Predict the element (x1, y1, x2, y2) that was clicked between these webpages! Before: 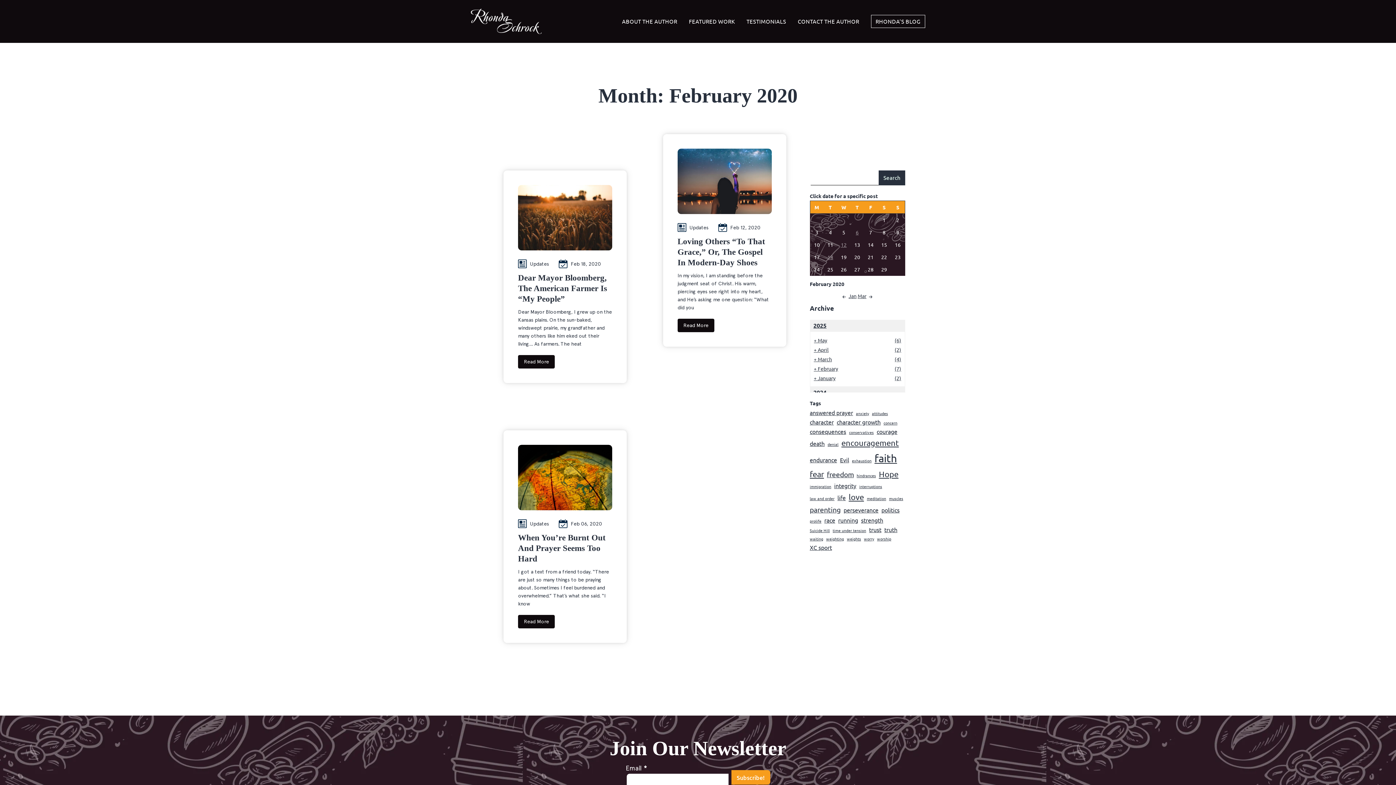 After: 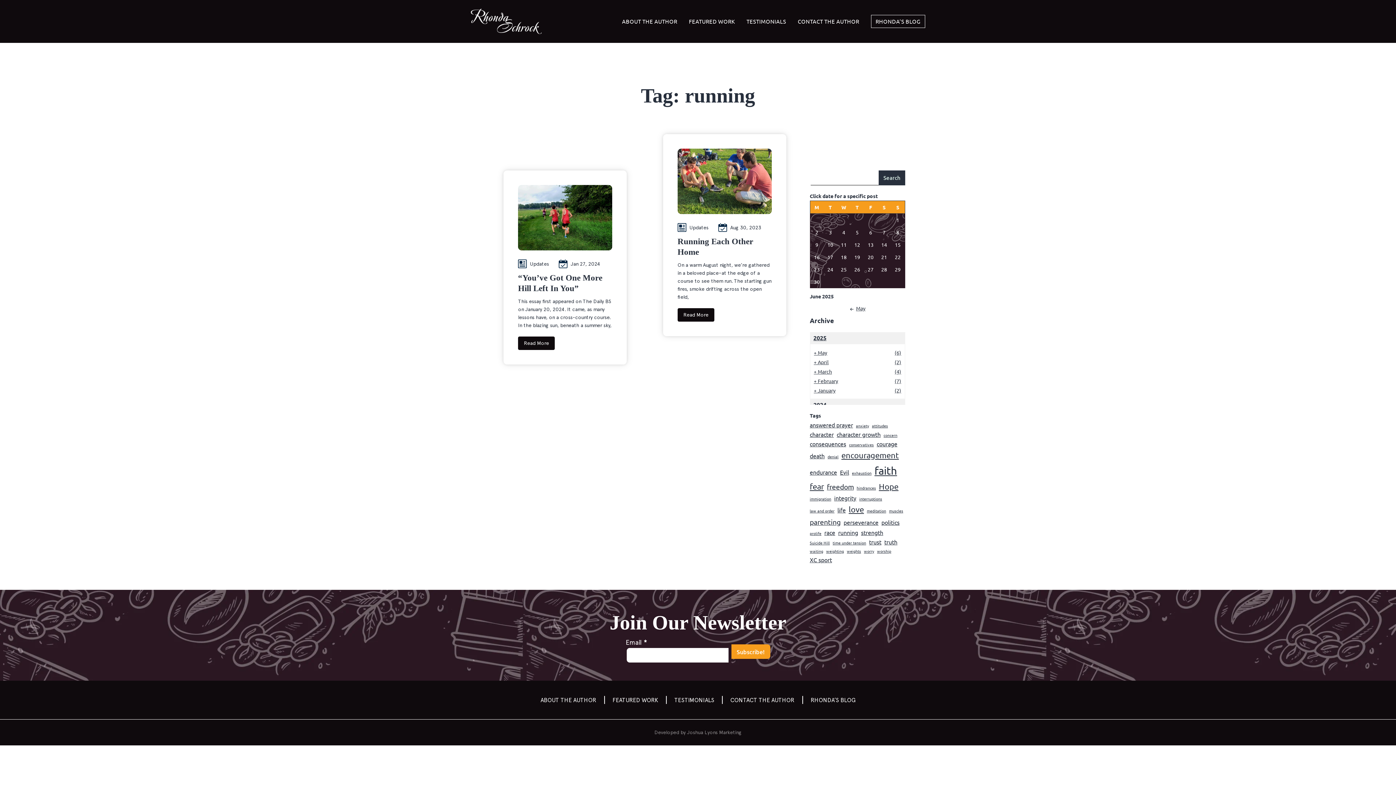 Action: bbox: (838, 515, 858, 525) label: running (2 items)